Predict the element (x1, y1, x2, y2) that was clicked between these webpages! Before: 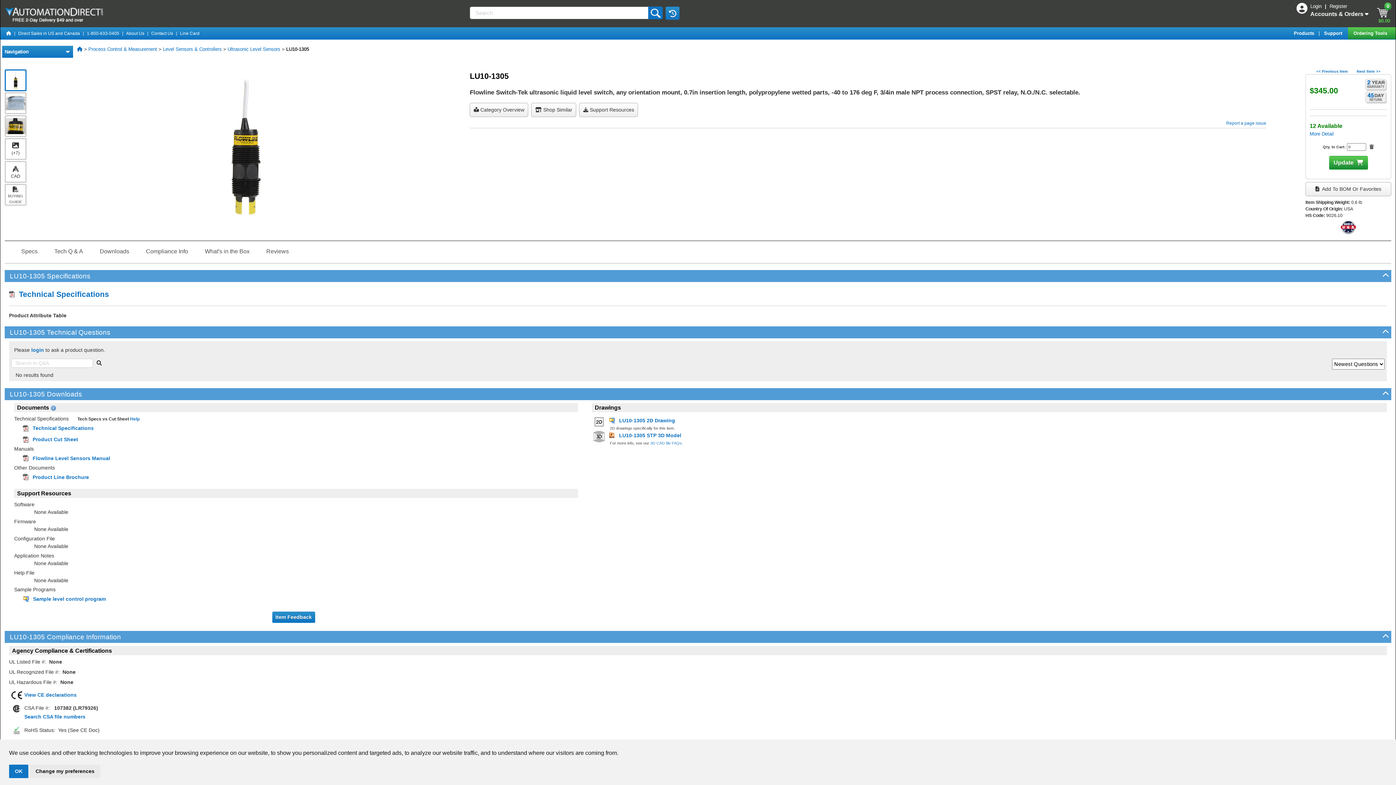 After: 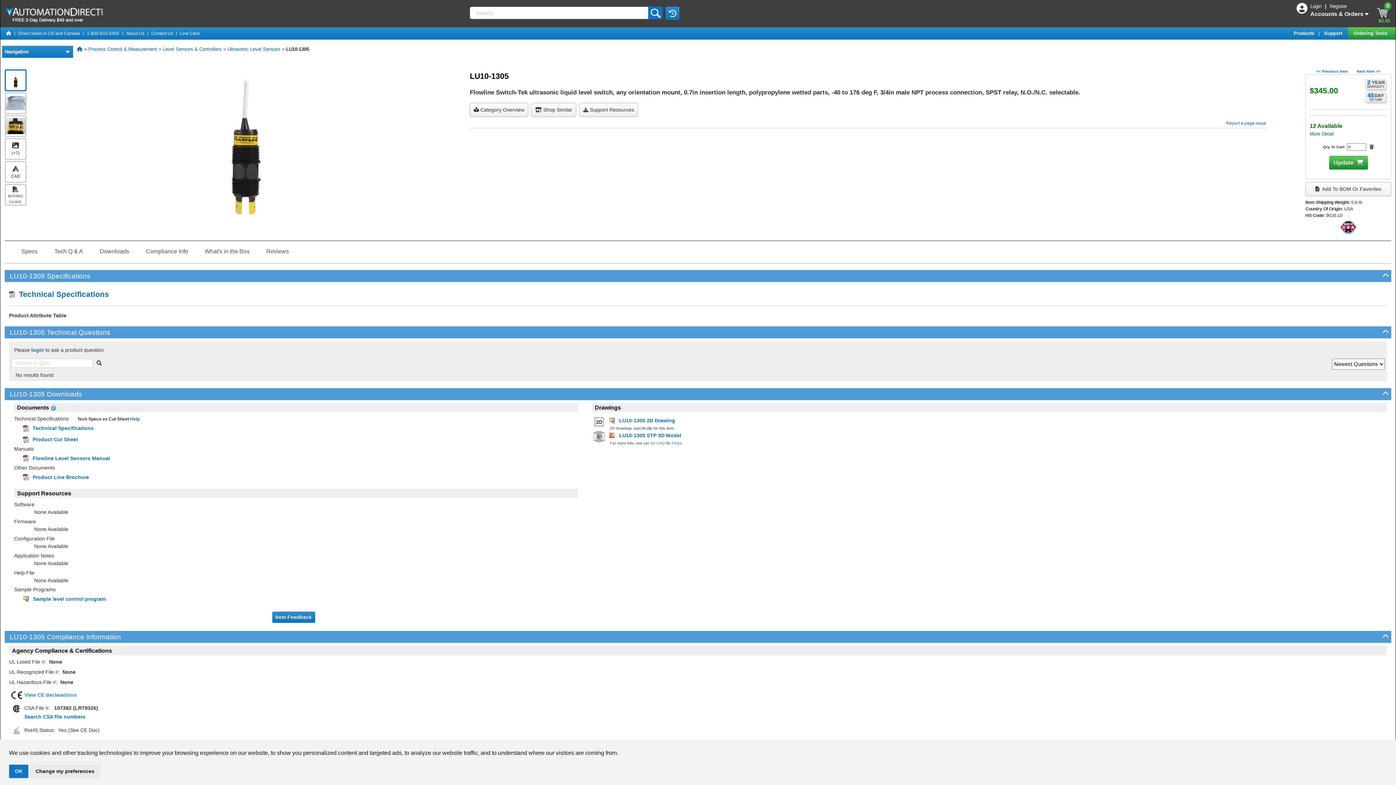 Action: label: View CE declarations bbox: (24, 692, 76, 698)